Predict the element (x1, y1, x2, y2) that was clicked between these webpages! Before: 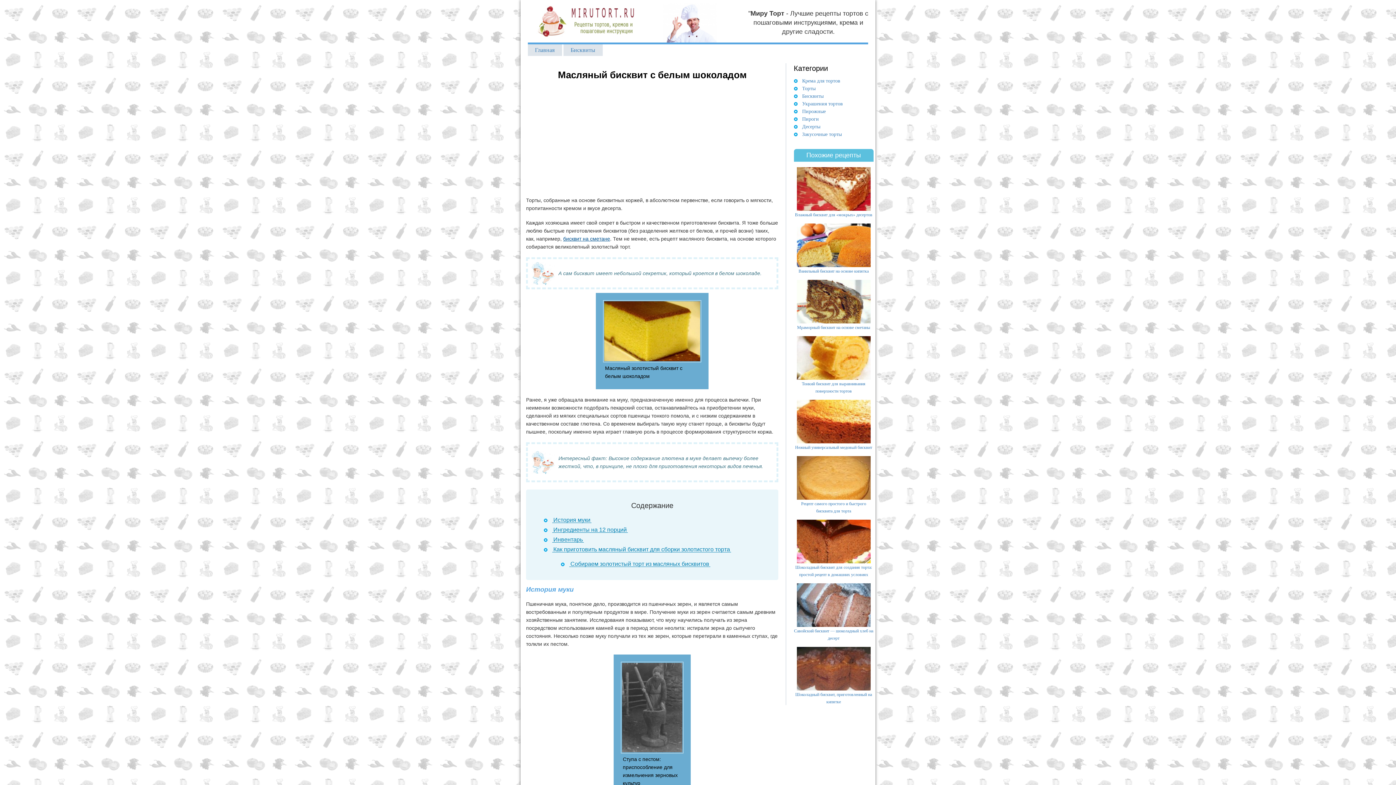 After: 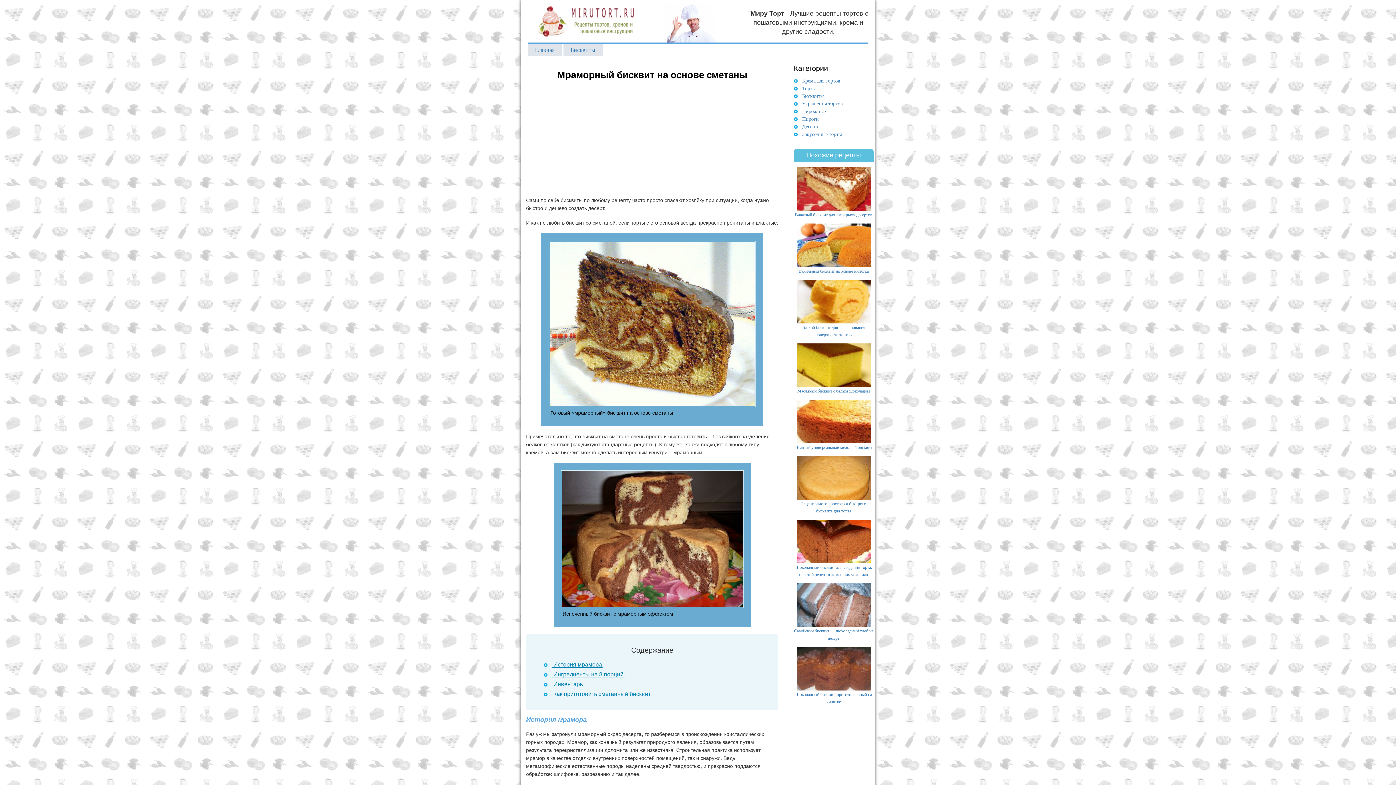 Action: bbox: (796, 298, 870, 303)